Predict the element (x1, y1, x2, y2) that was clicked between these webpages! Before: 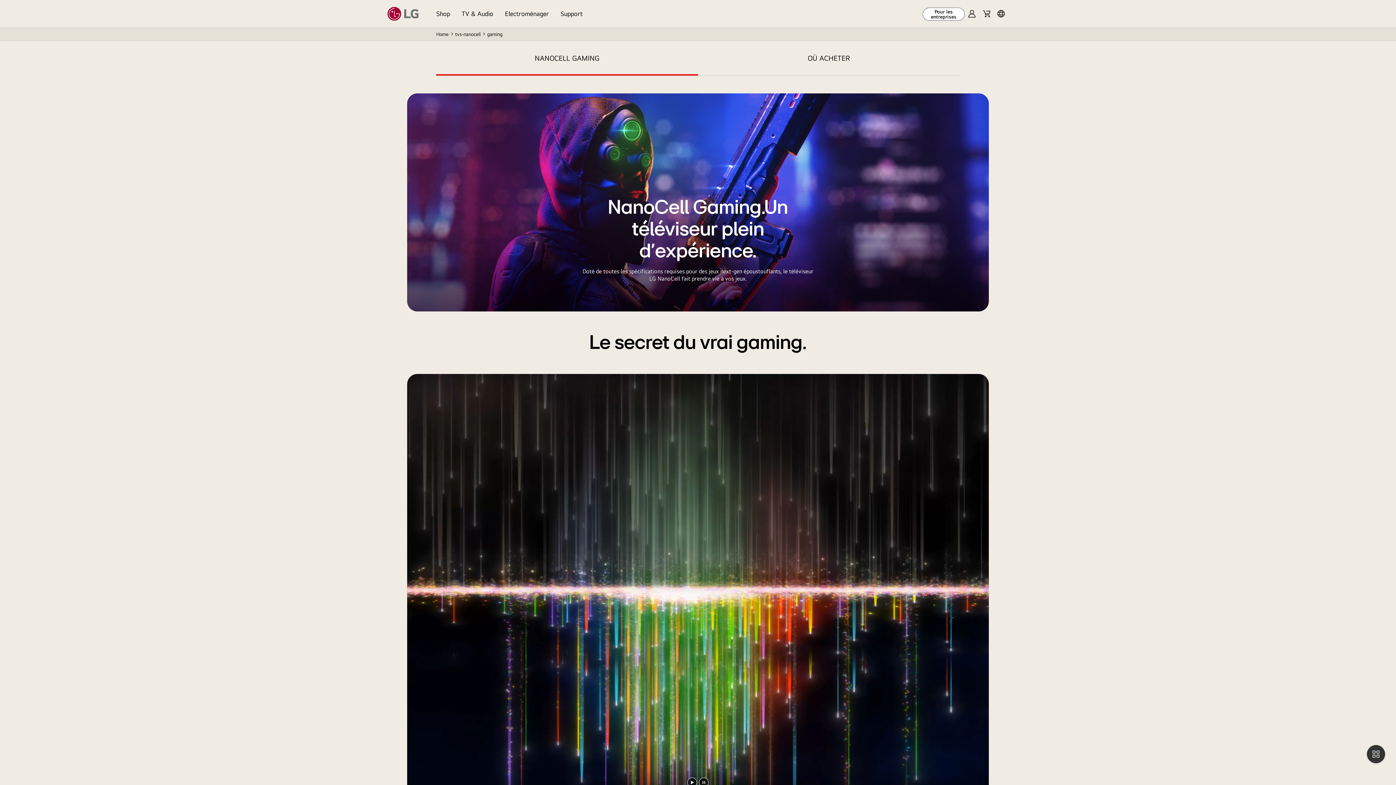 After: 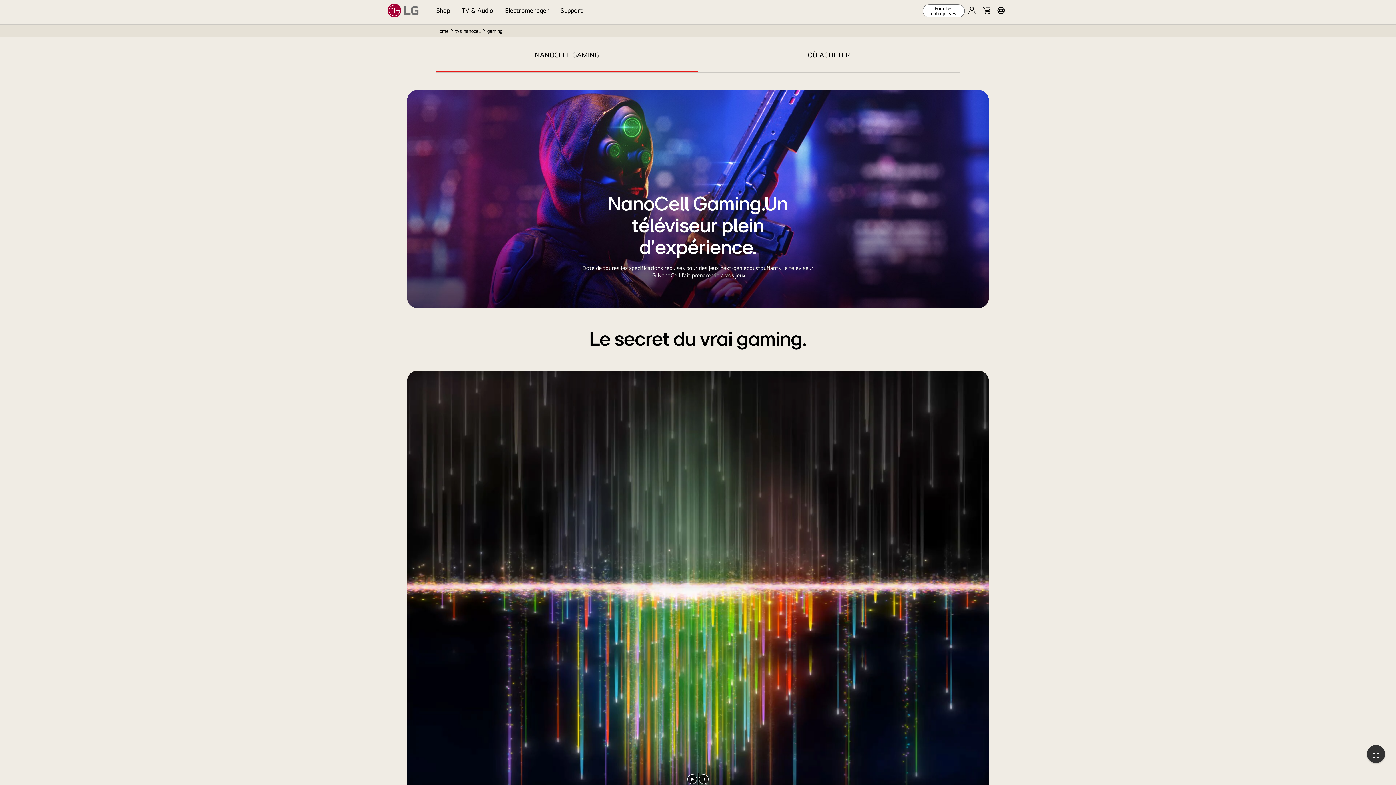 Action: label: Mehrfarbige Pixel strömen über den Bildschirm und passieren die Nanopartikel-Filter, wonach die Partikel heller und klarer sind. bbox: (686, 777, 698, 788)